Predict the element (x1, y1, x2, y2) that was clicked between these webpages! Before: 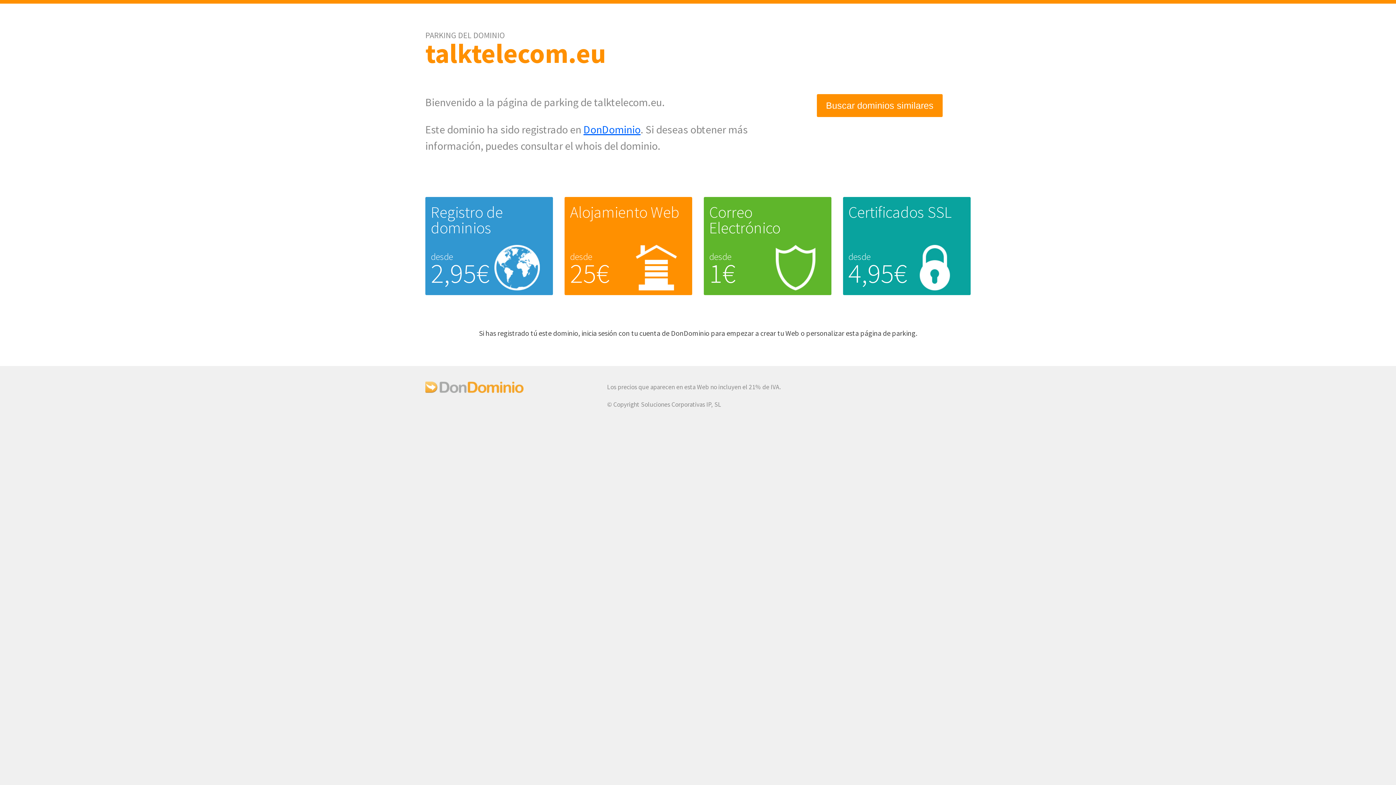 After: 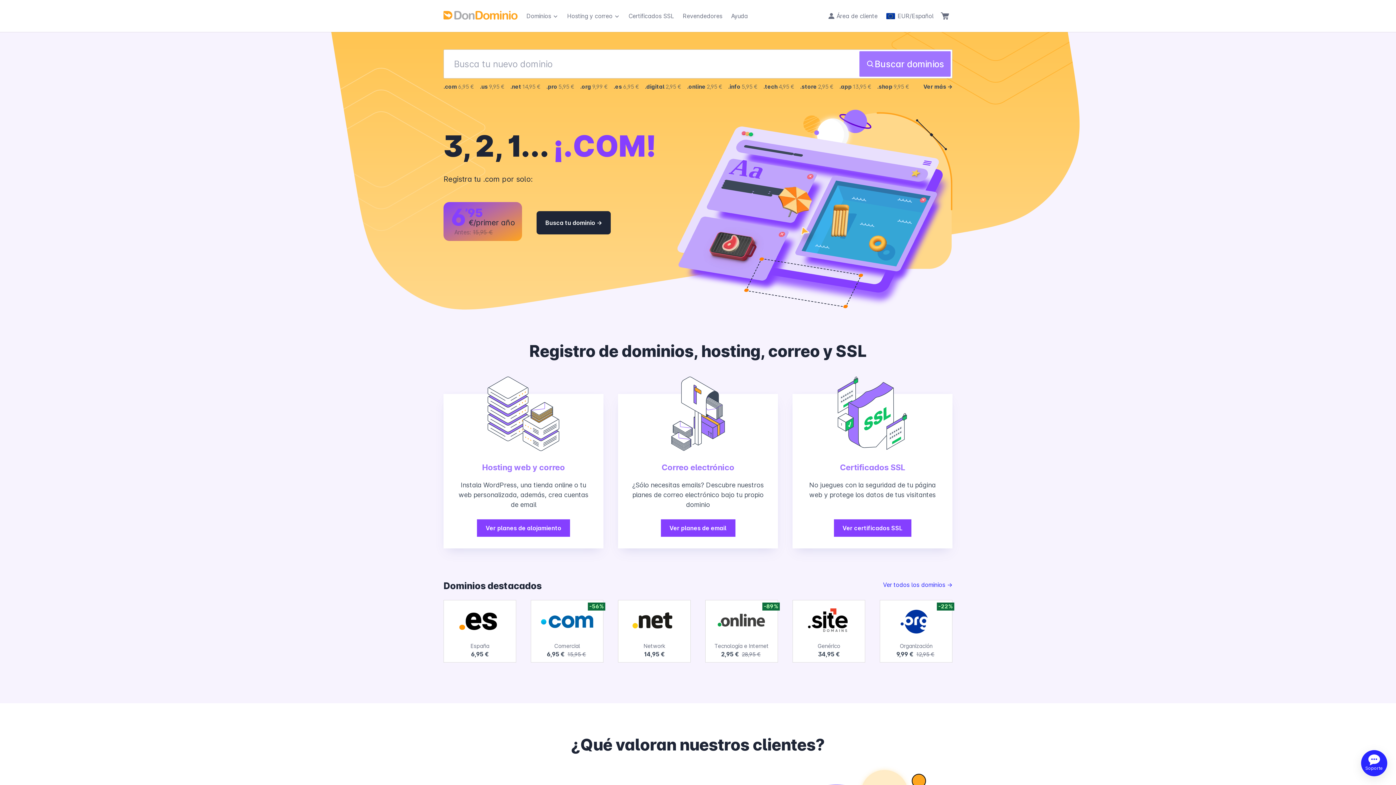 Action: bbox: (425, 387, 523, 395)